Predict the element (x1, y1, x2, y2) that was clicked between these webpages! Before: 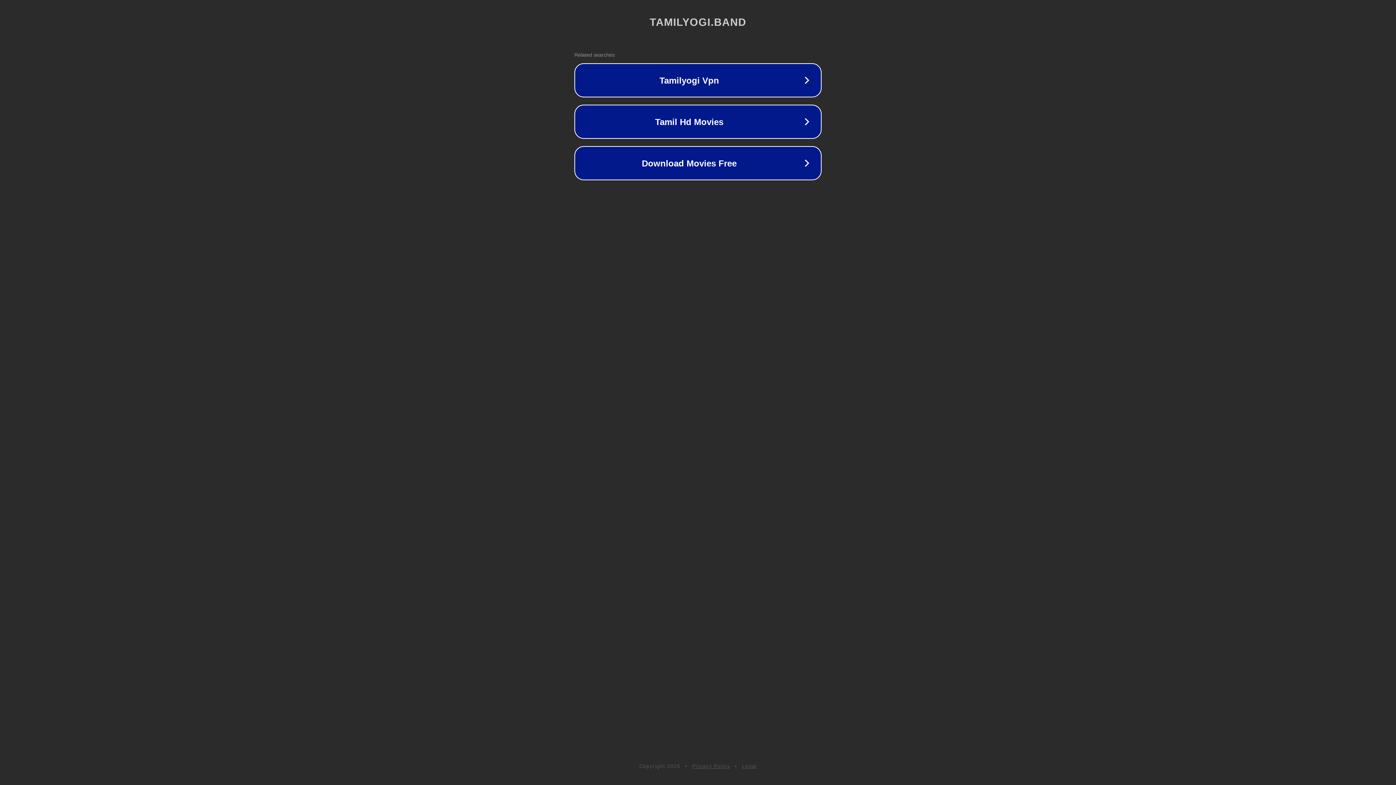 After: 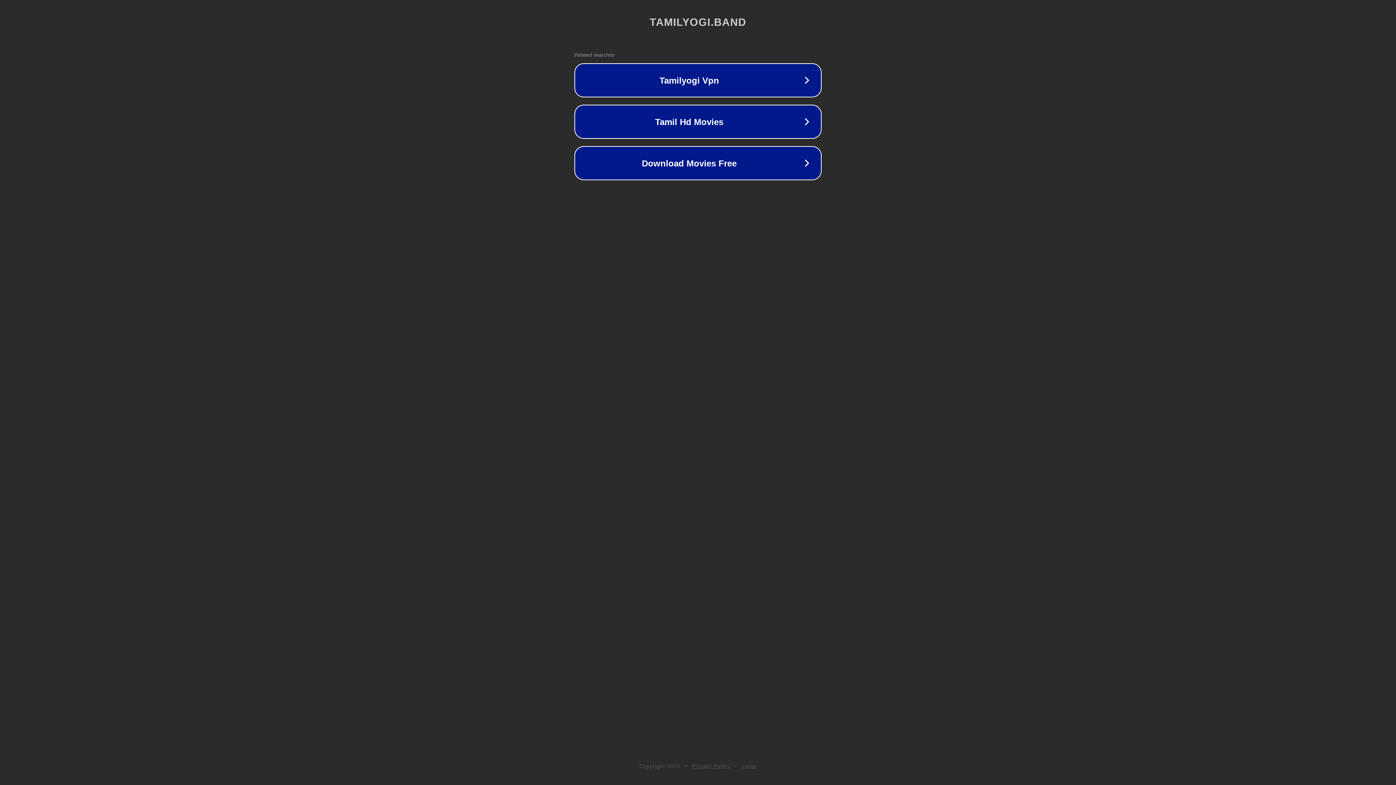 Action: label: Privacy Policy bbox: (692, 763, 730, 769)